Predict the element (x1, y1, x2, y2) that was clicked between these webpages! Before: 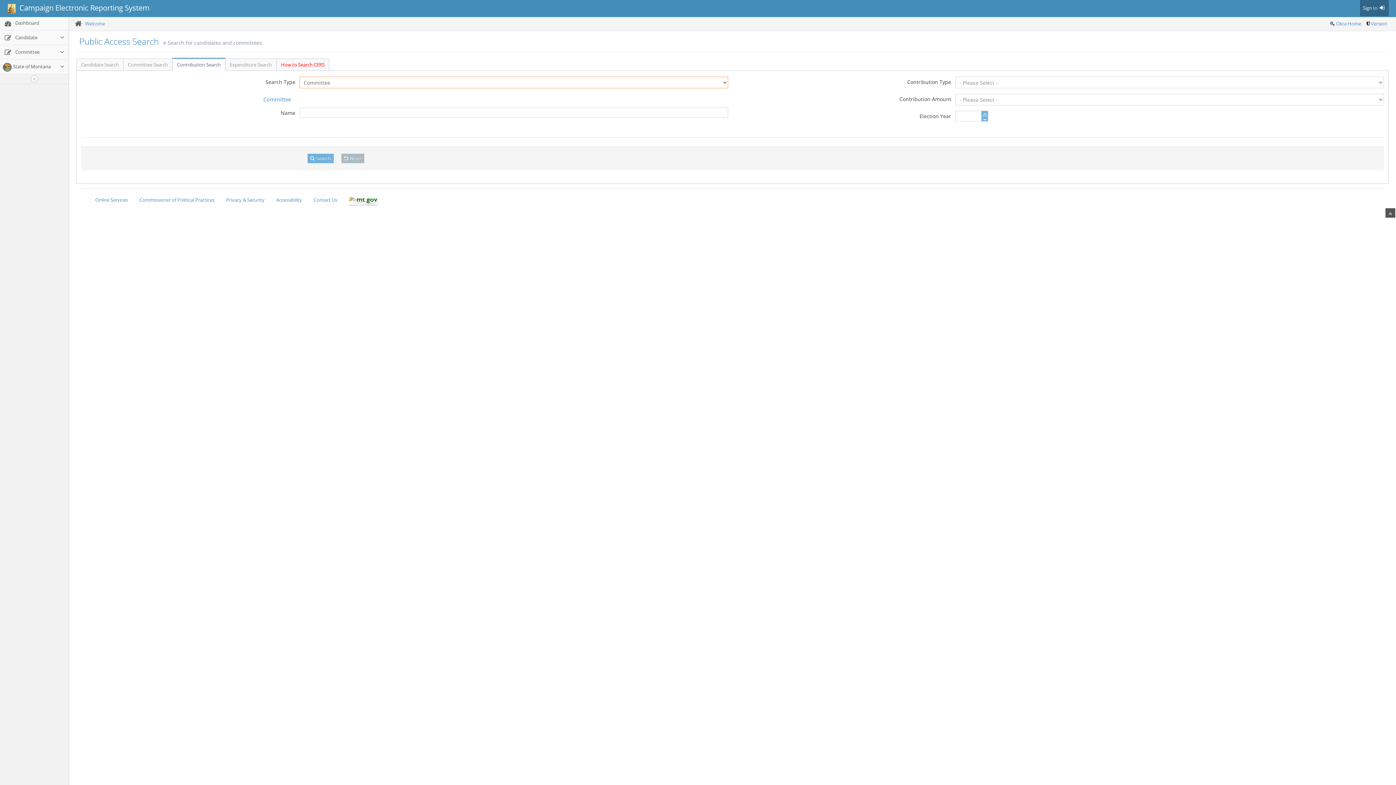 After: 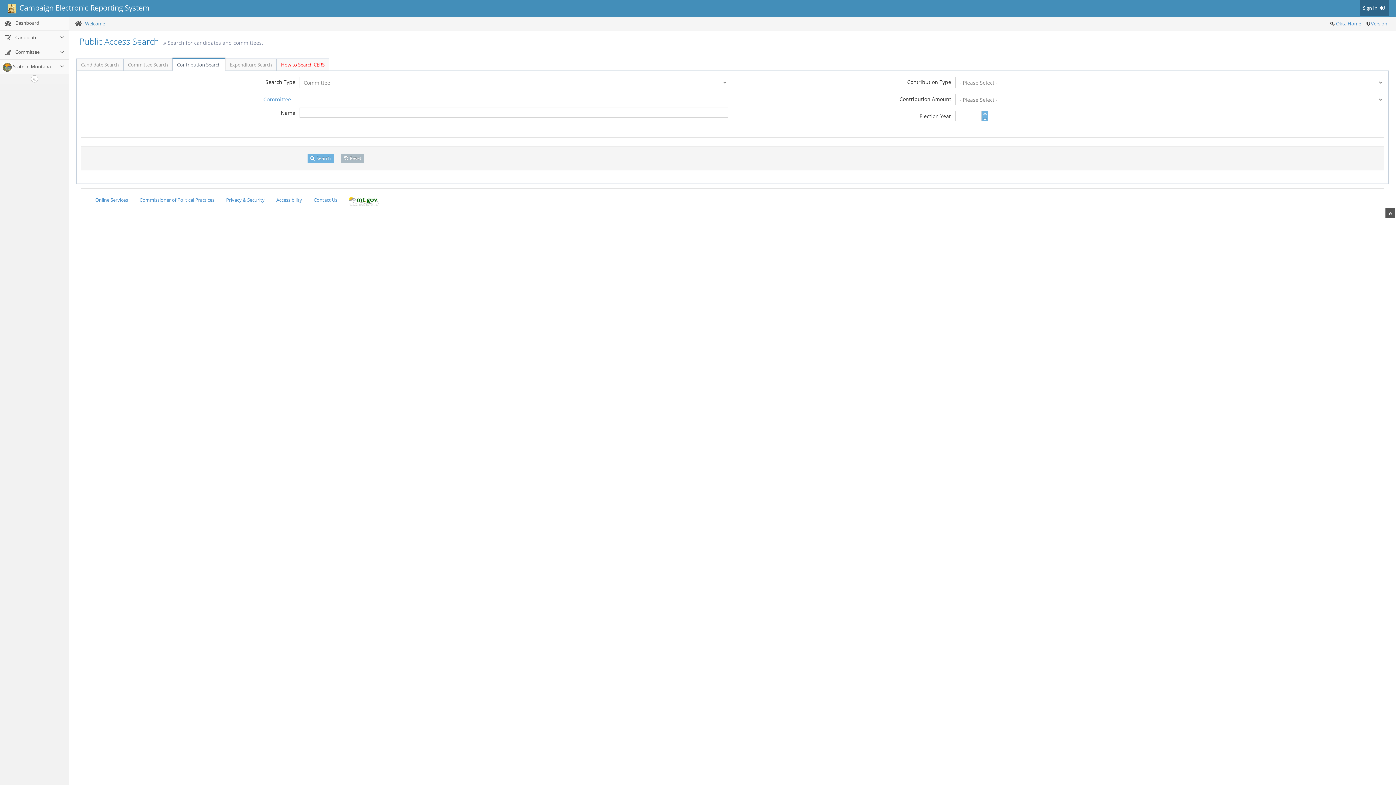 Action: label:   Campaign Electronic Reporting System bbox: (3, 0, 153, 16)